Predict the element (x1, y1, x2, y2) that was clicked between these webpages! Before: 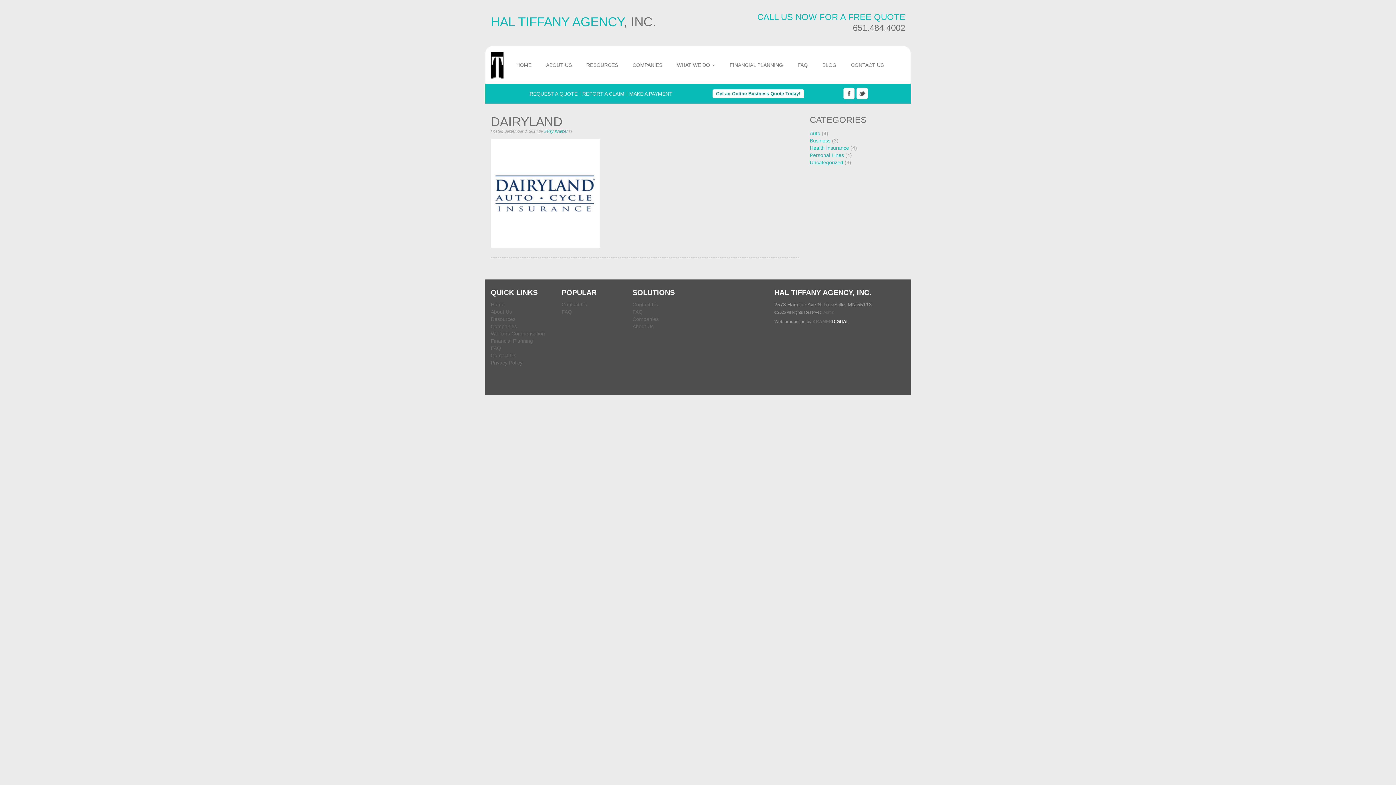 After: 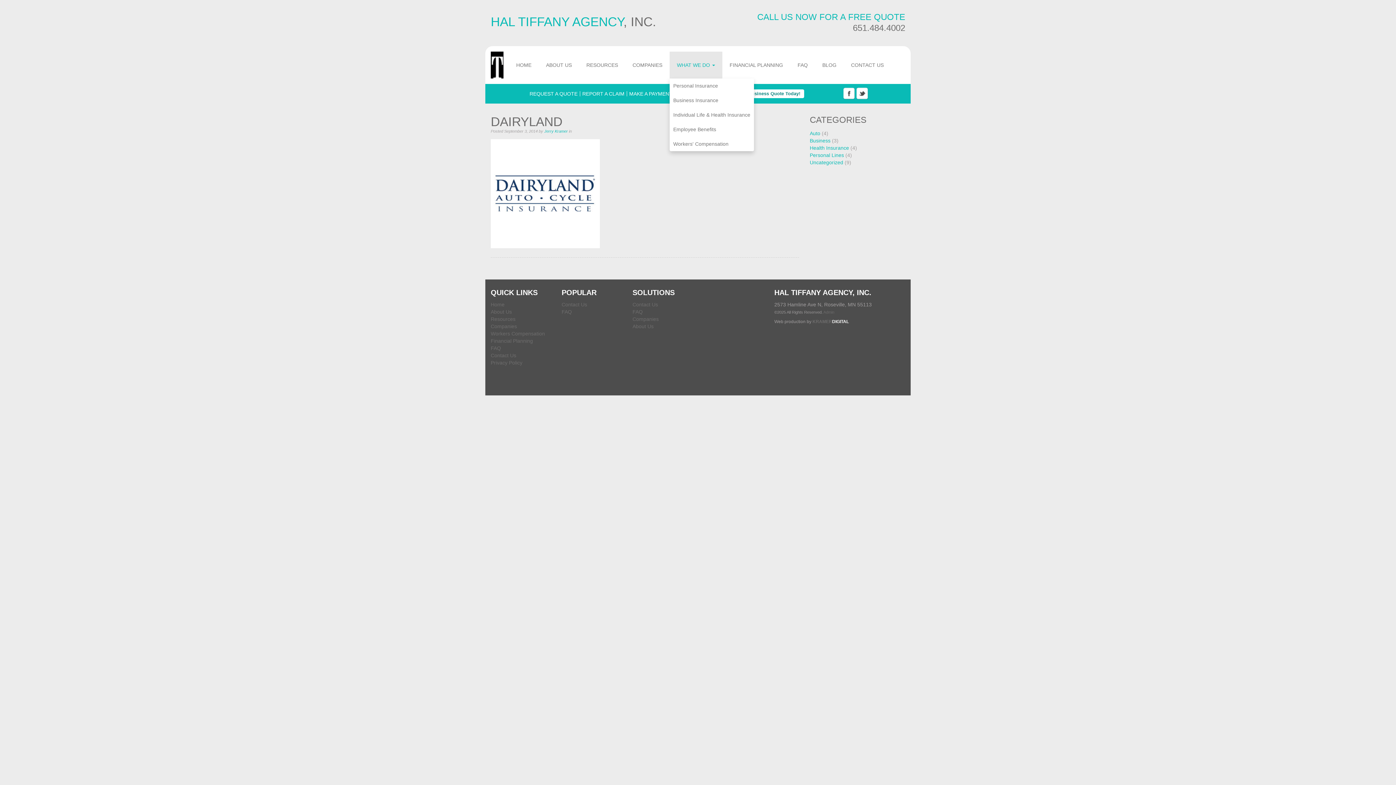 Action: bbox: (669, 51, 722, 78) label: WHAT WE DO 